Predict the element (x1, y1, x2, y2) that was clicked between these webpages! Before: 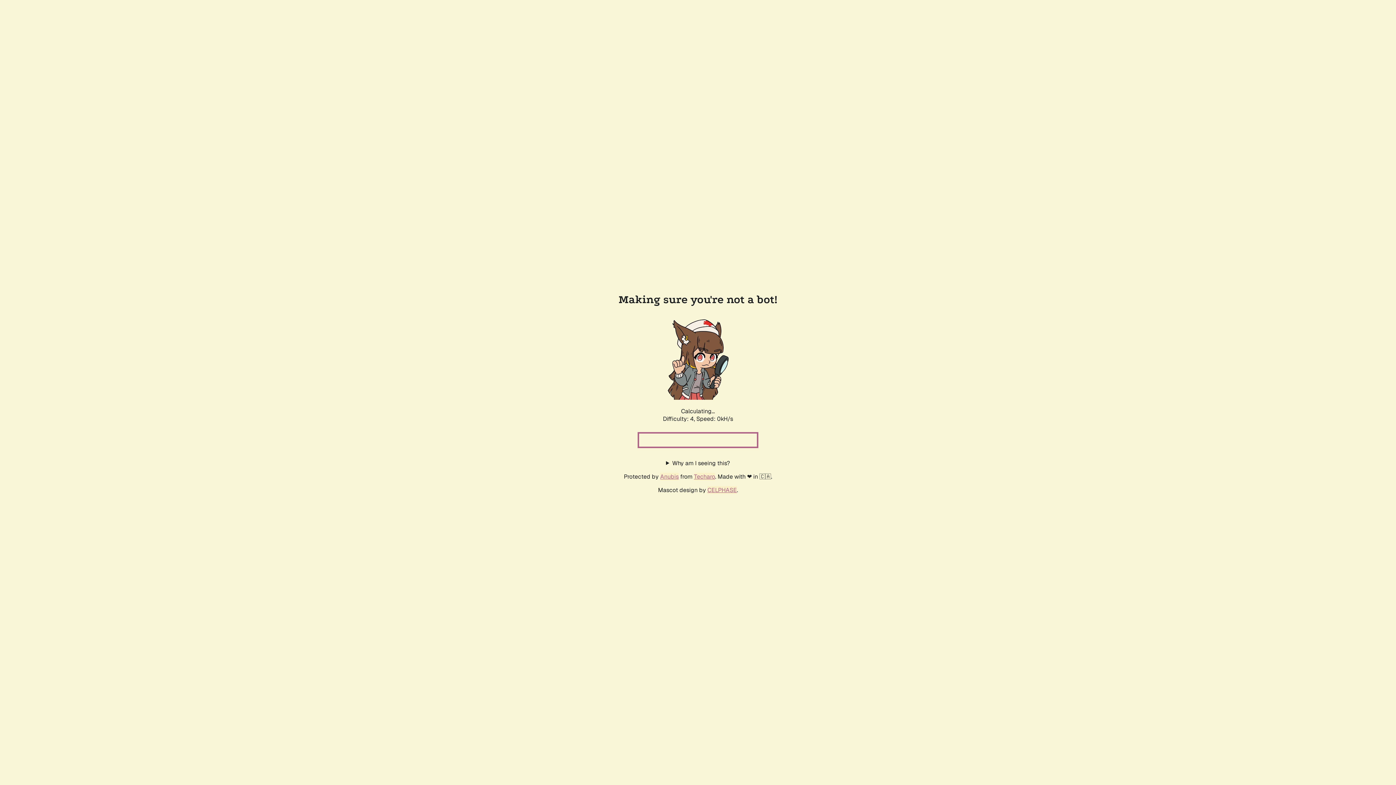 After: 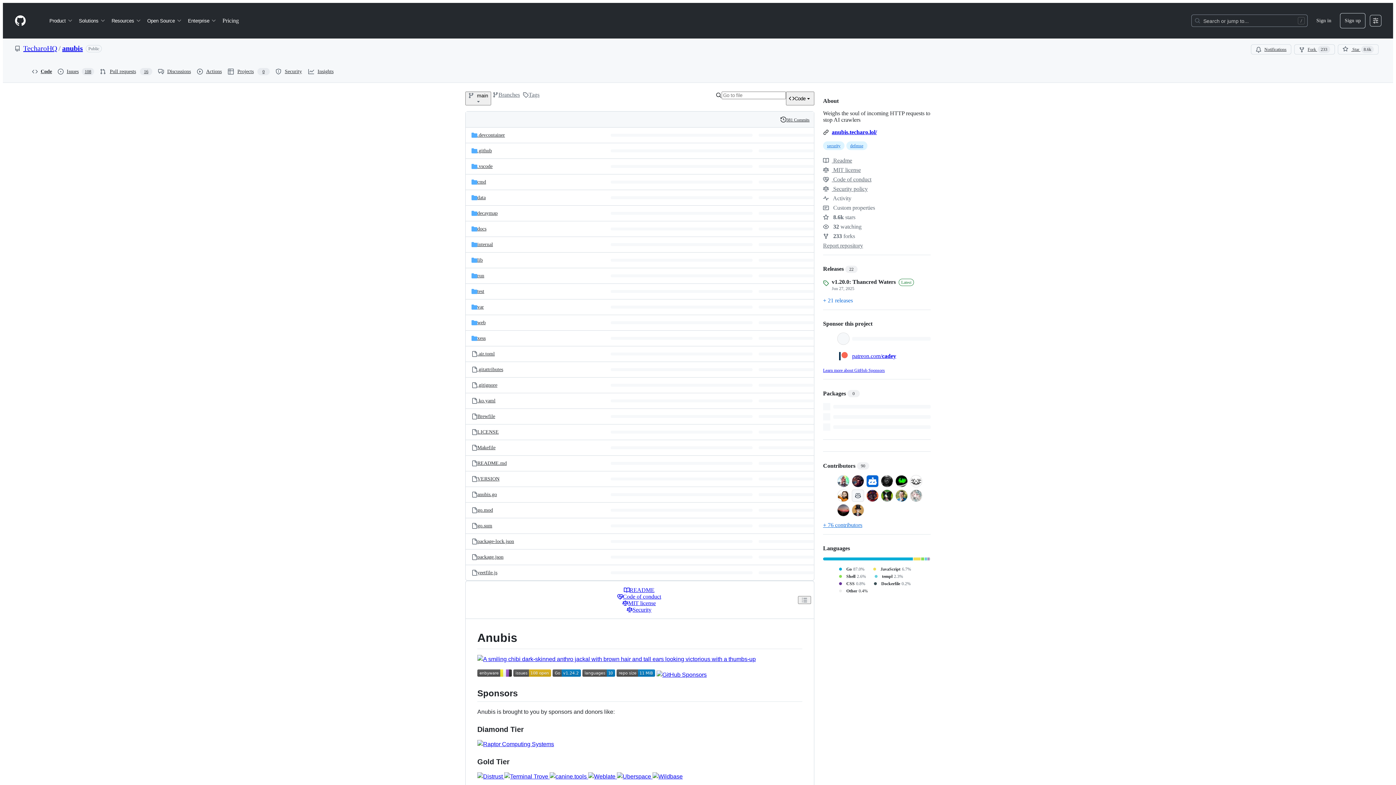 Action: label: Anubis bbox: (660, 472, 678, 480)